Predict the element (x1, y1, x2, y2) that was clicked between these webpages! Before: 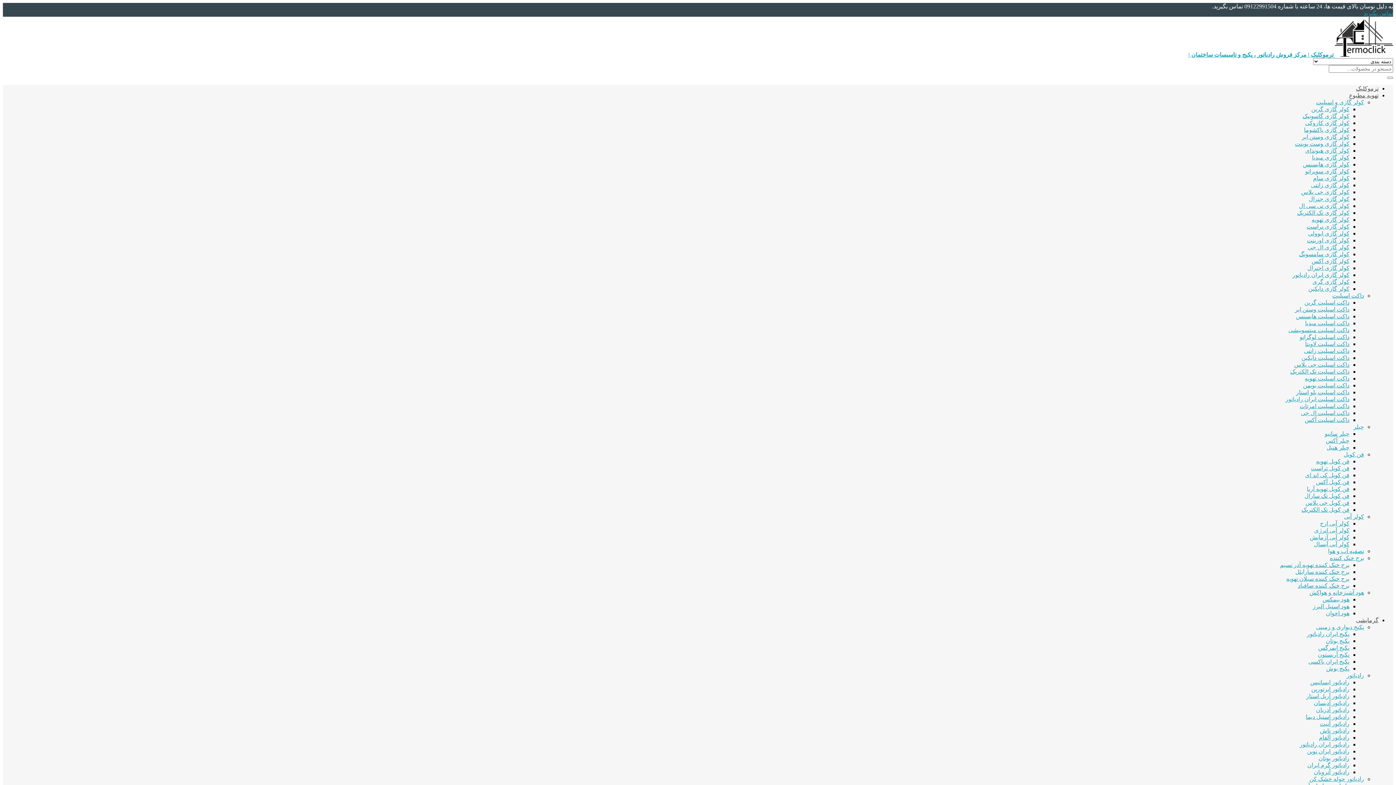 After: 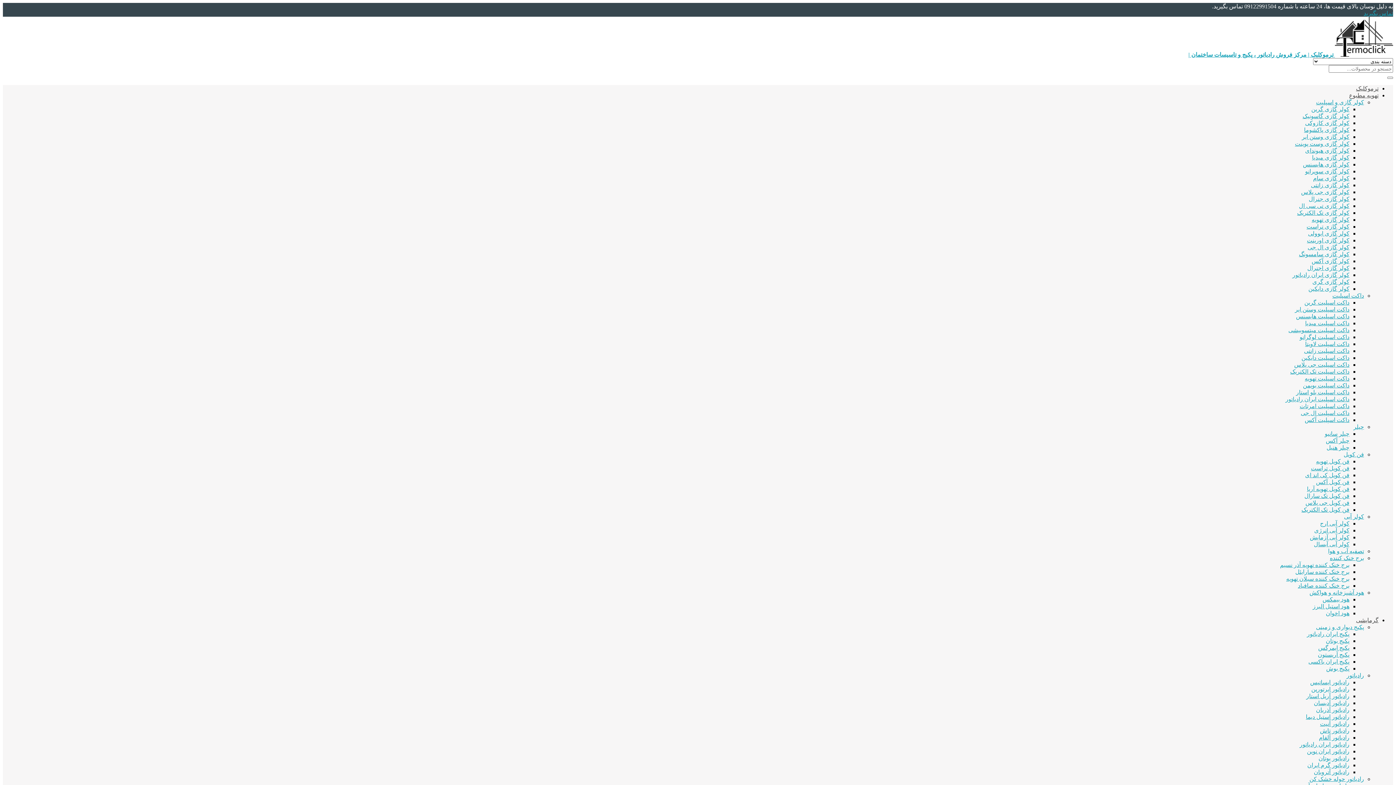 Action: bbox: (1305, 147, 1349, 153) label: کولر گازی هیوندای